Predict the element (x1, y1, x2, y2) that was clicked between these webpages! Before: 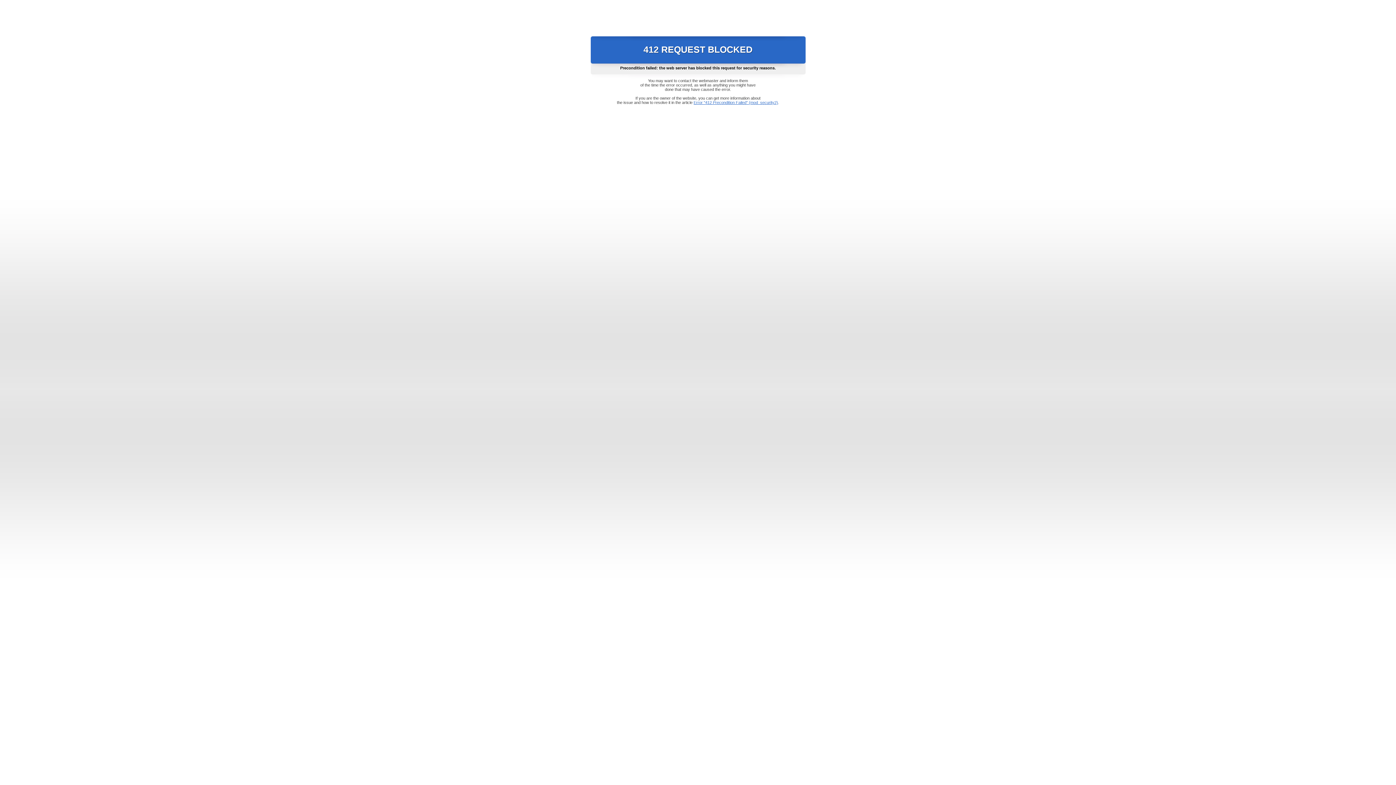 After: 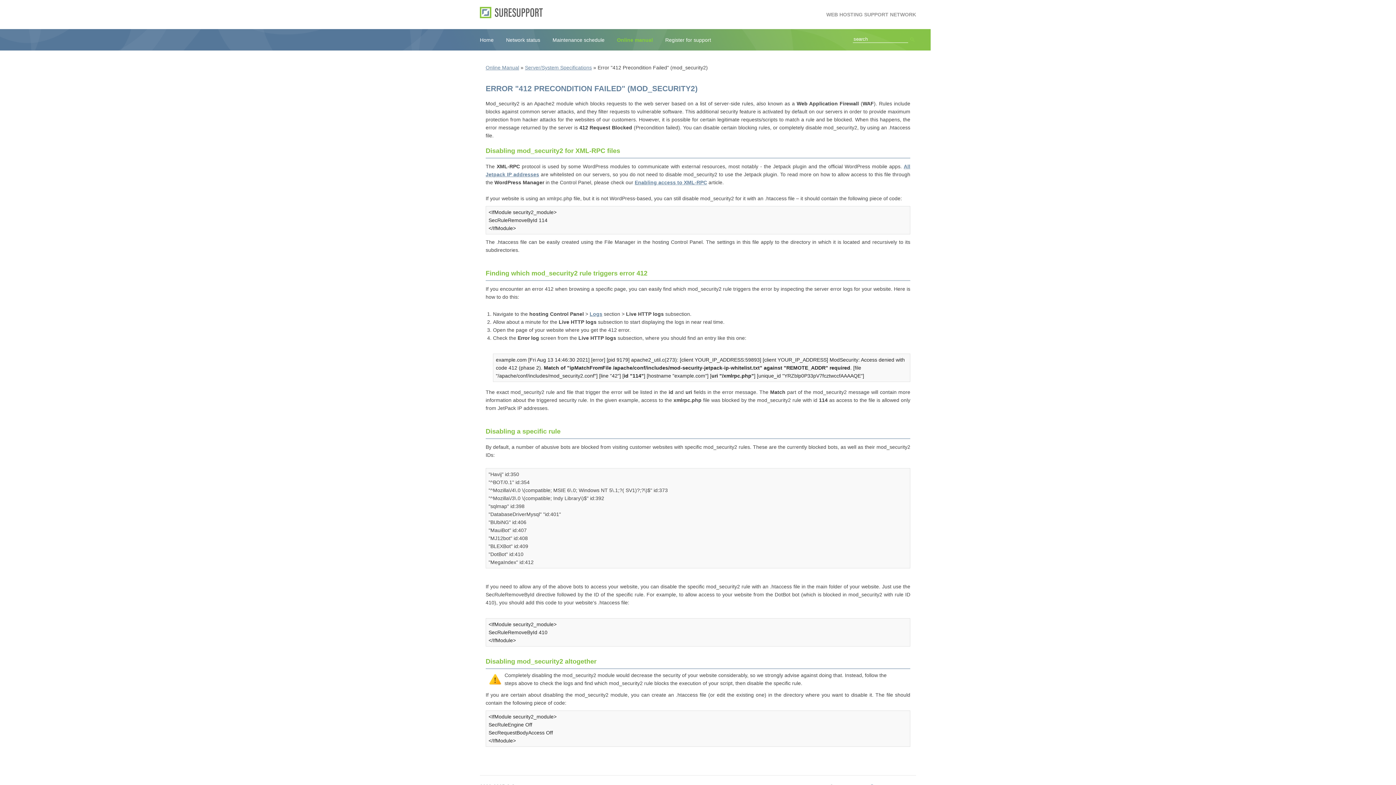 Action: label: Error "412 Precondition Failed" (mod_security2) bbox: (693, 100, 778, 104)